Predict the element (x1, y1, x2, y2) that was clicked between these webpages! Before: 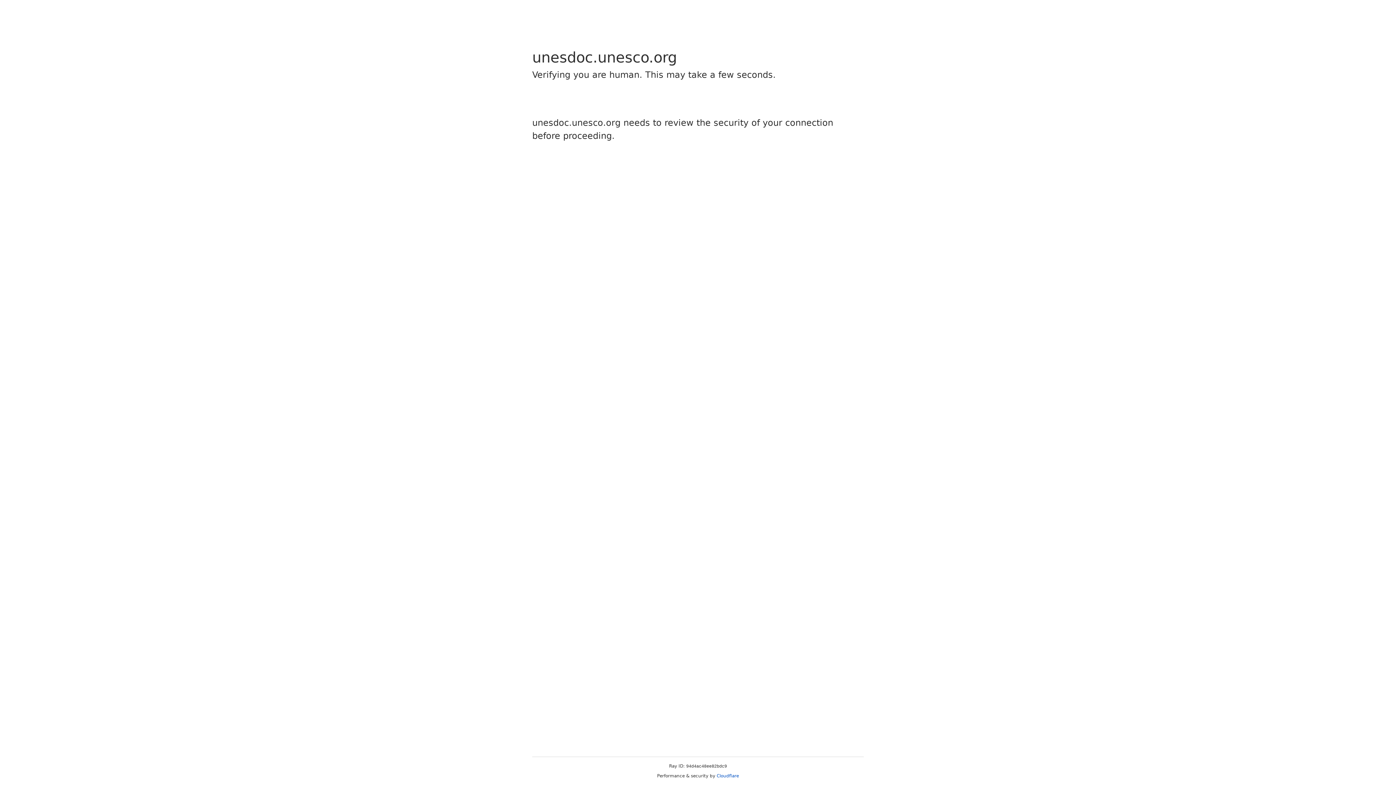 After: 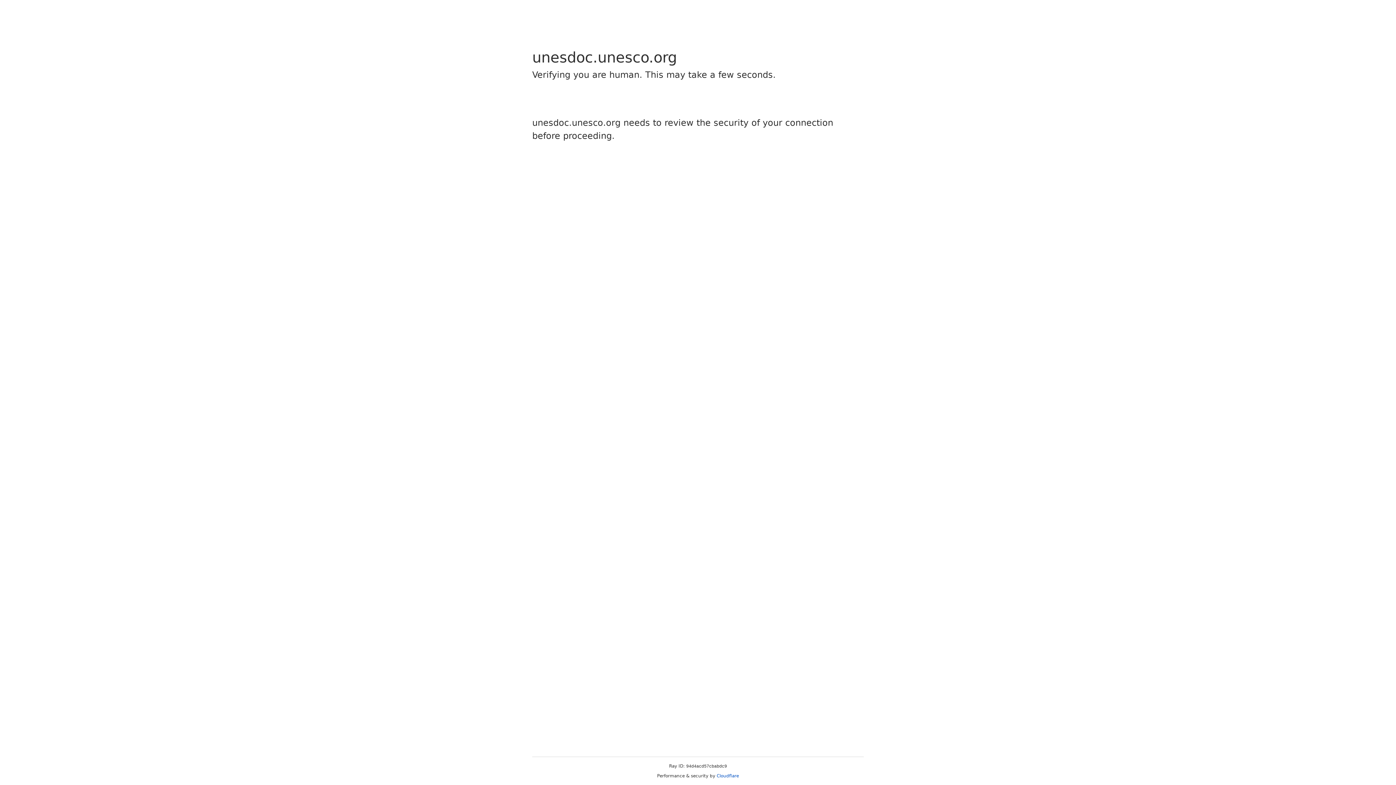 Action: bbox: (716, 773, 739, 778) label: Cloudflare